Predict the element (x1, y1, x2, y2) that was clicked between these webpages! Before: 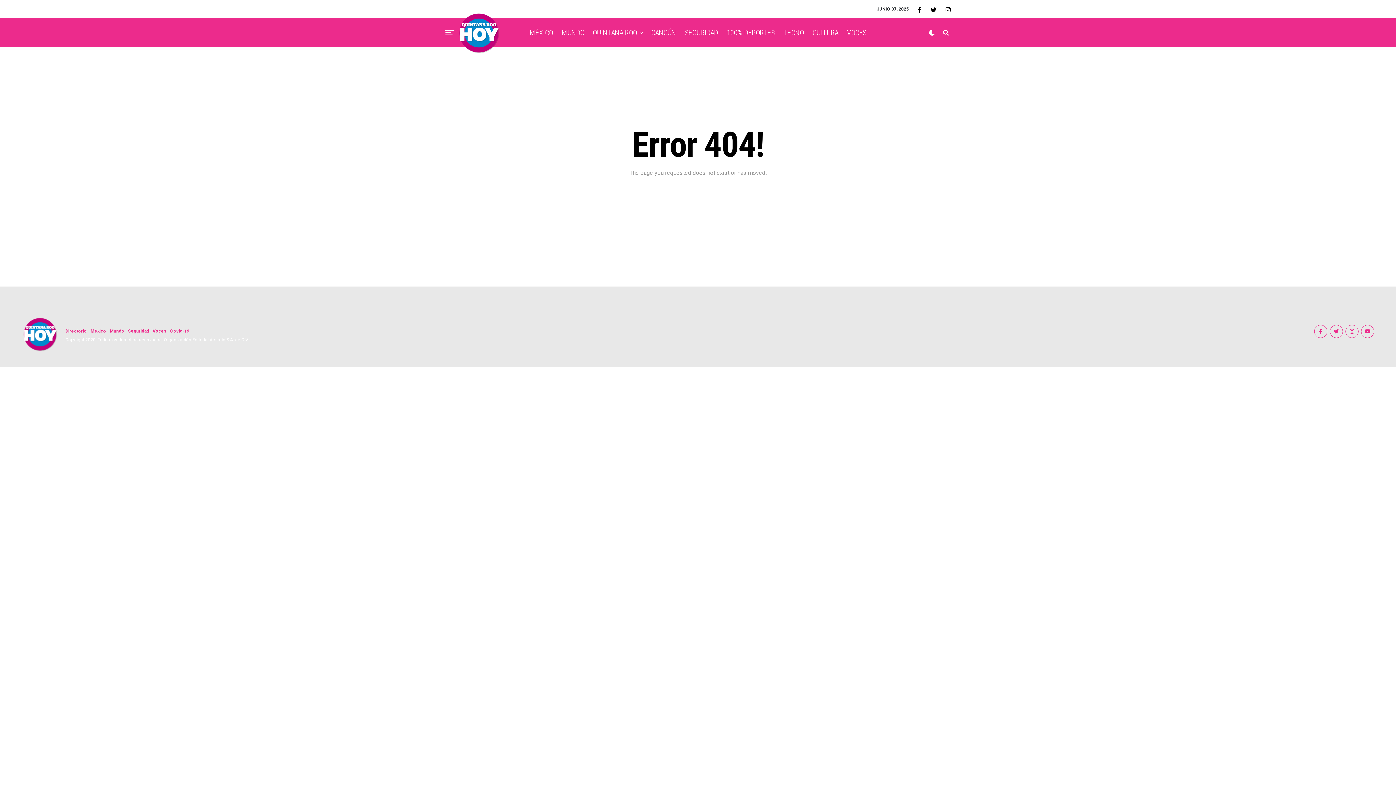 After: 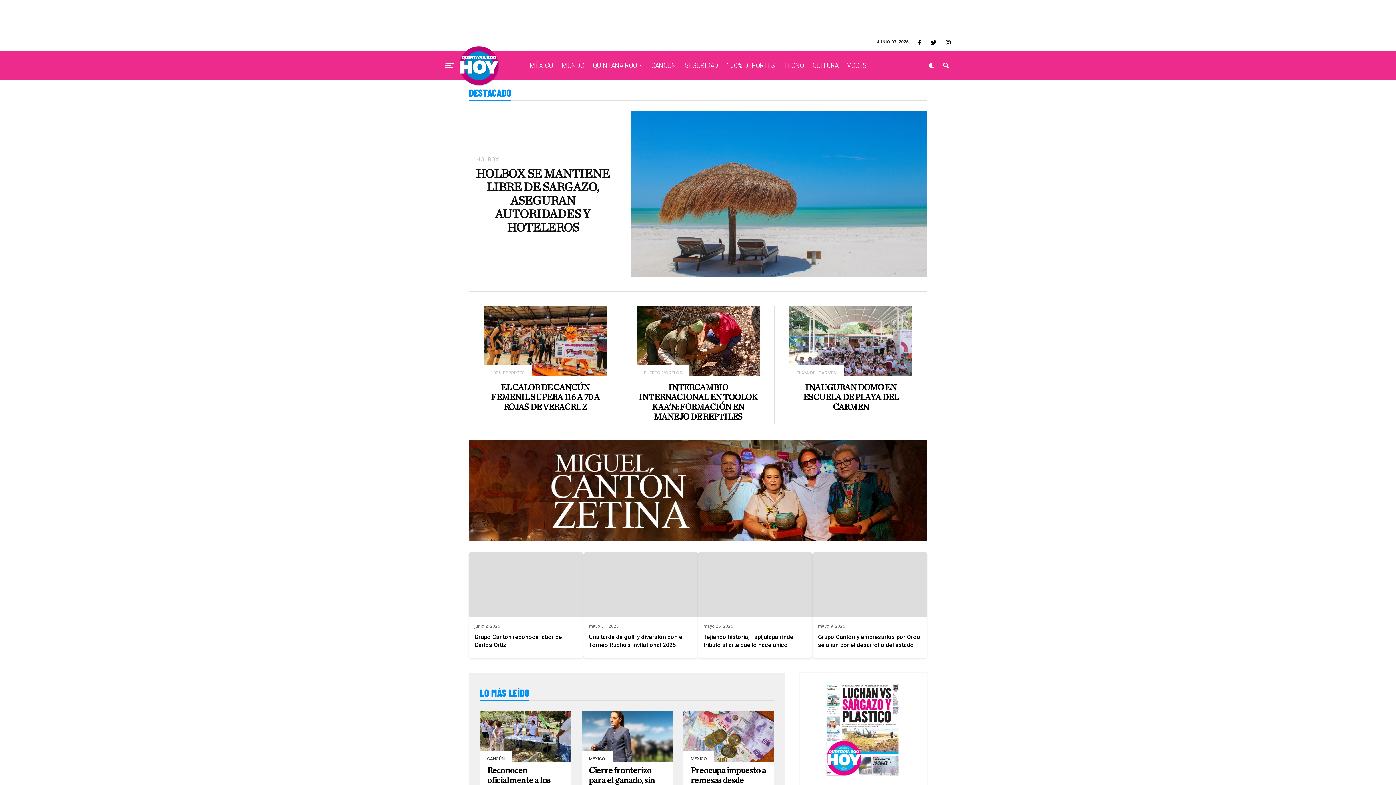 Action: bbox: (21, 316, 58, 352)